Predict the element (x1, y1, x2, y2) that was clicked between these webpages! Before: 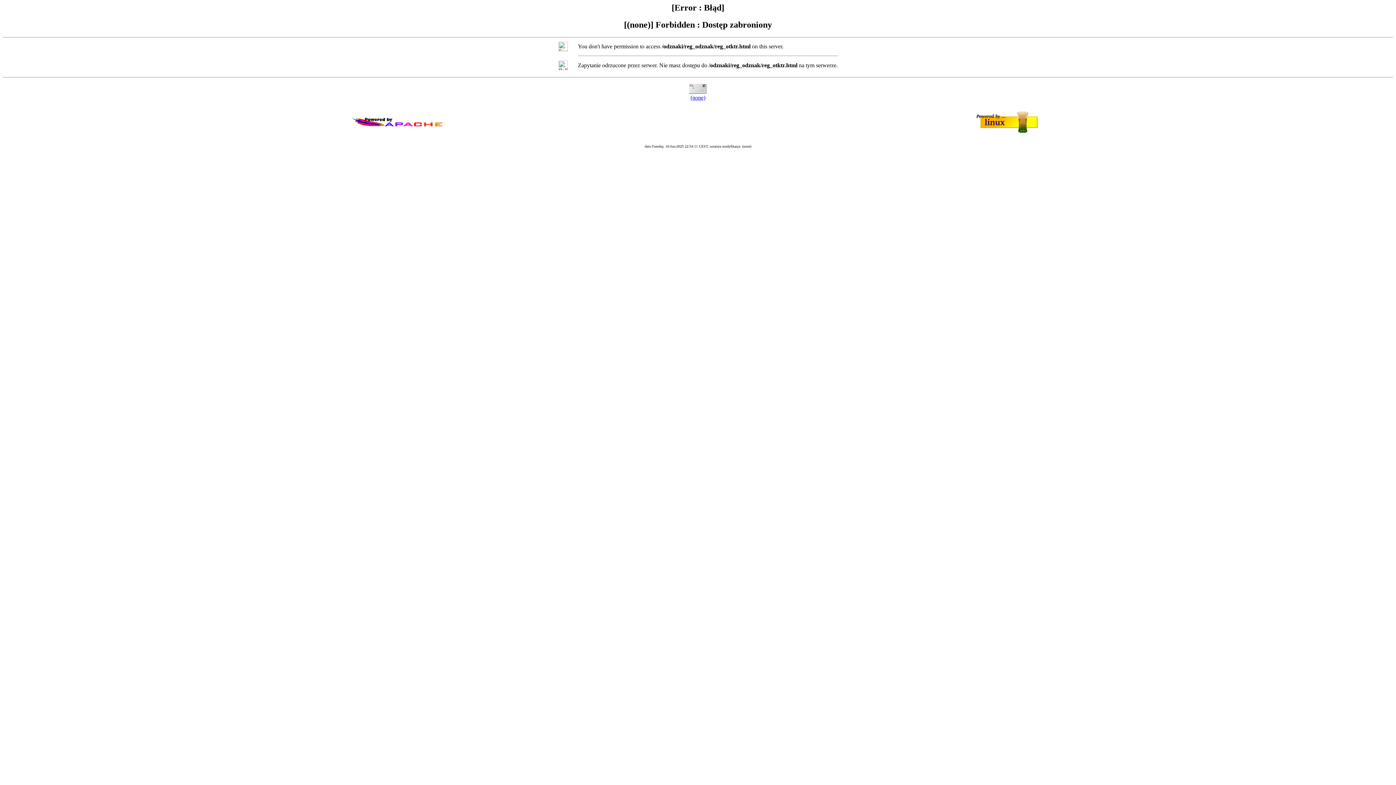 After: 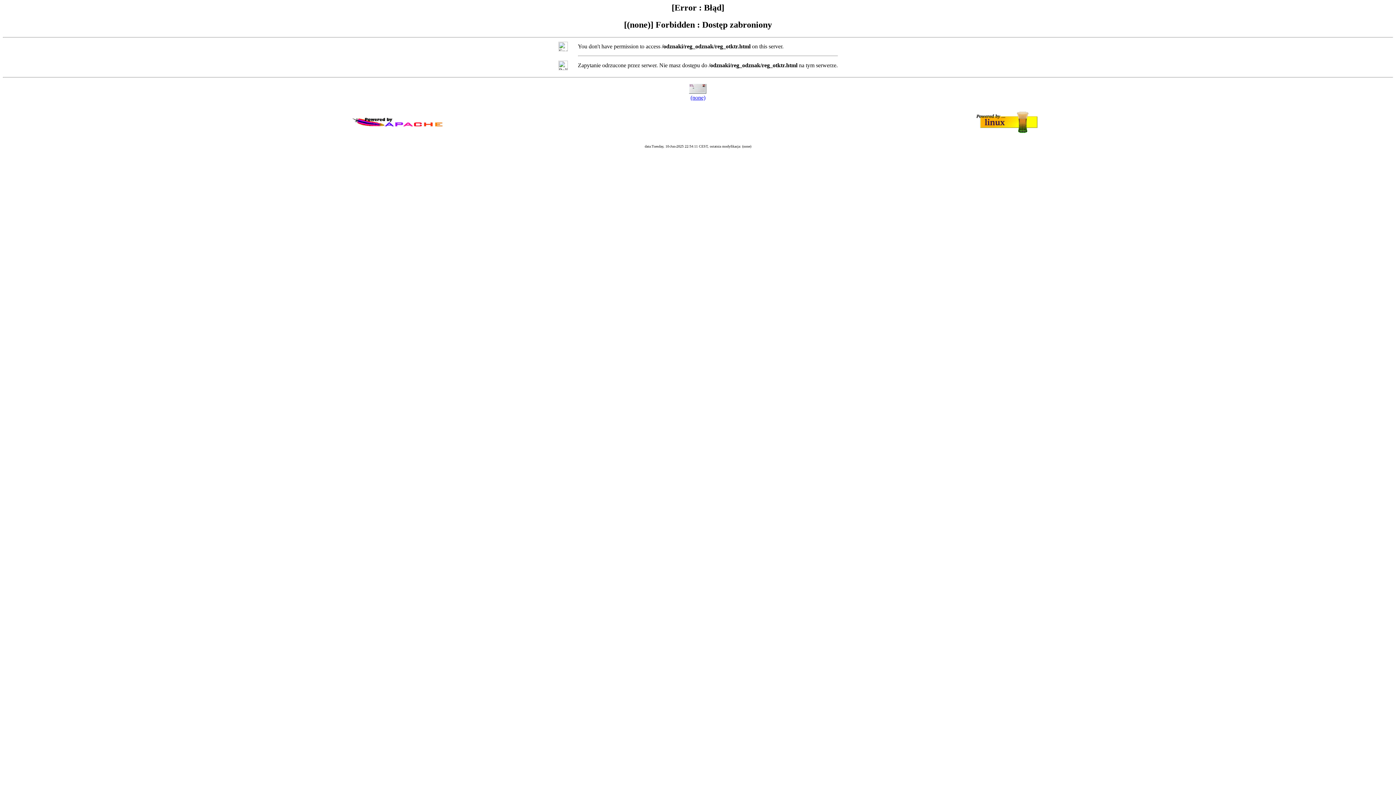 Action: label: (none) bbox: (690, 94, 705, 100)